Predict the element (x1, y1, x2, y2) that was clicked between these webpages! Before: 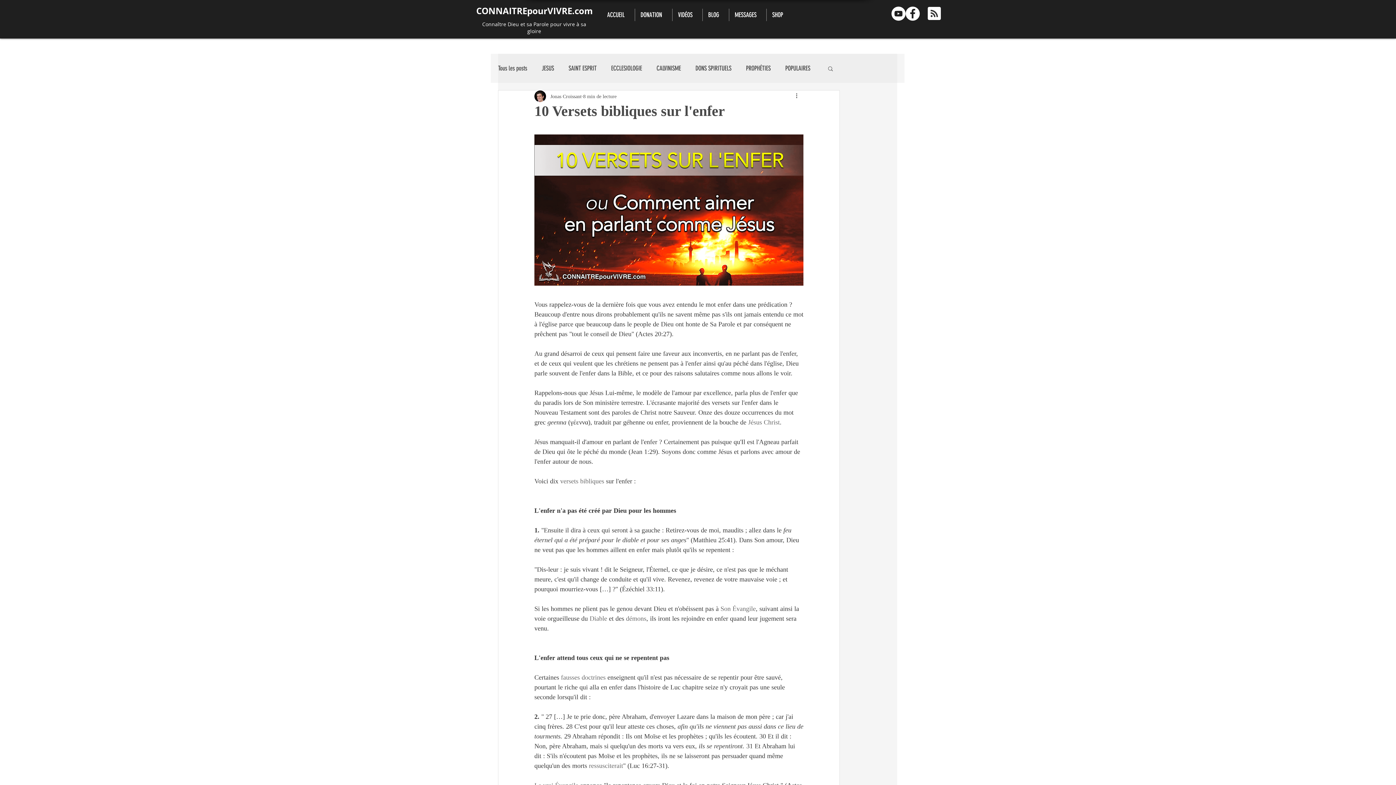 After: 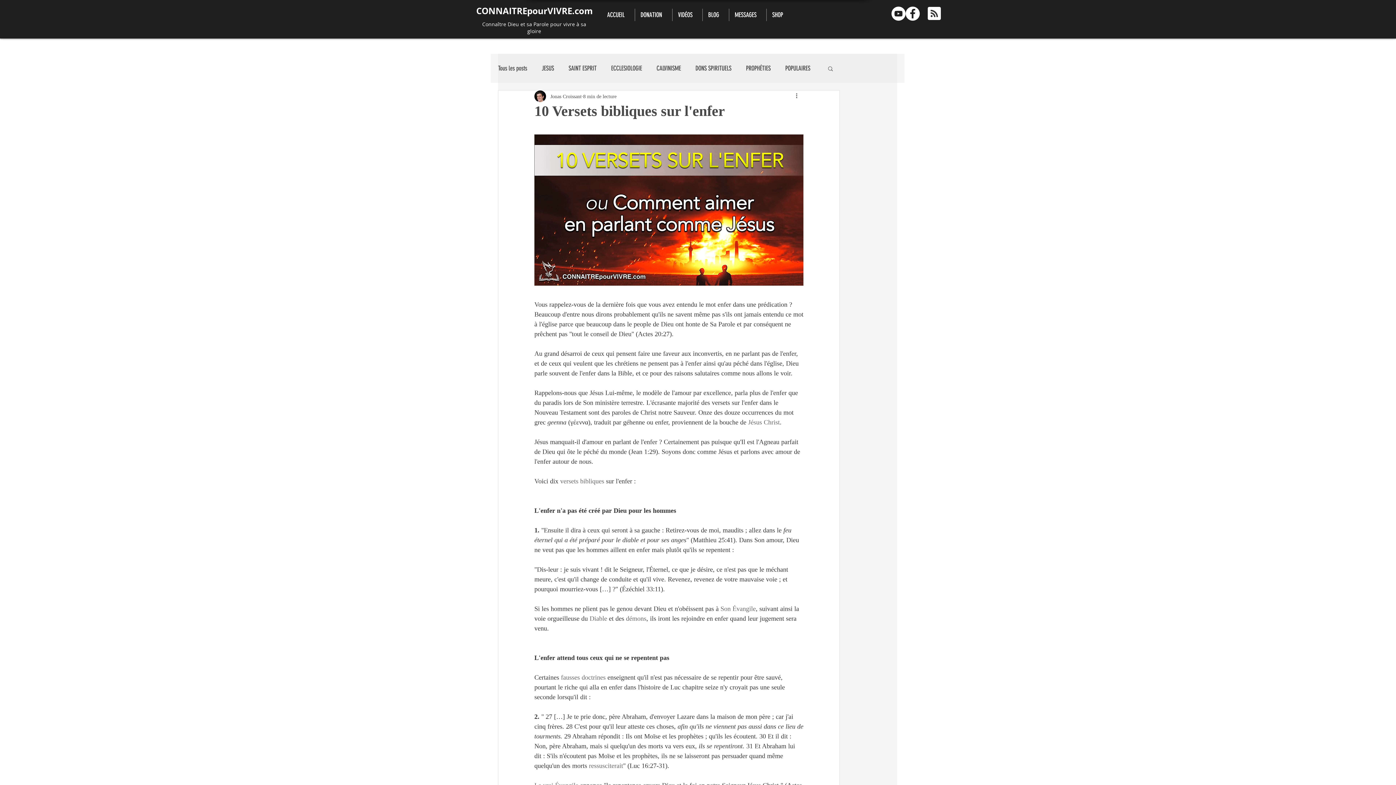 Action: label: fausses doctrines bbox: (561, 674, 605, 681)